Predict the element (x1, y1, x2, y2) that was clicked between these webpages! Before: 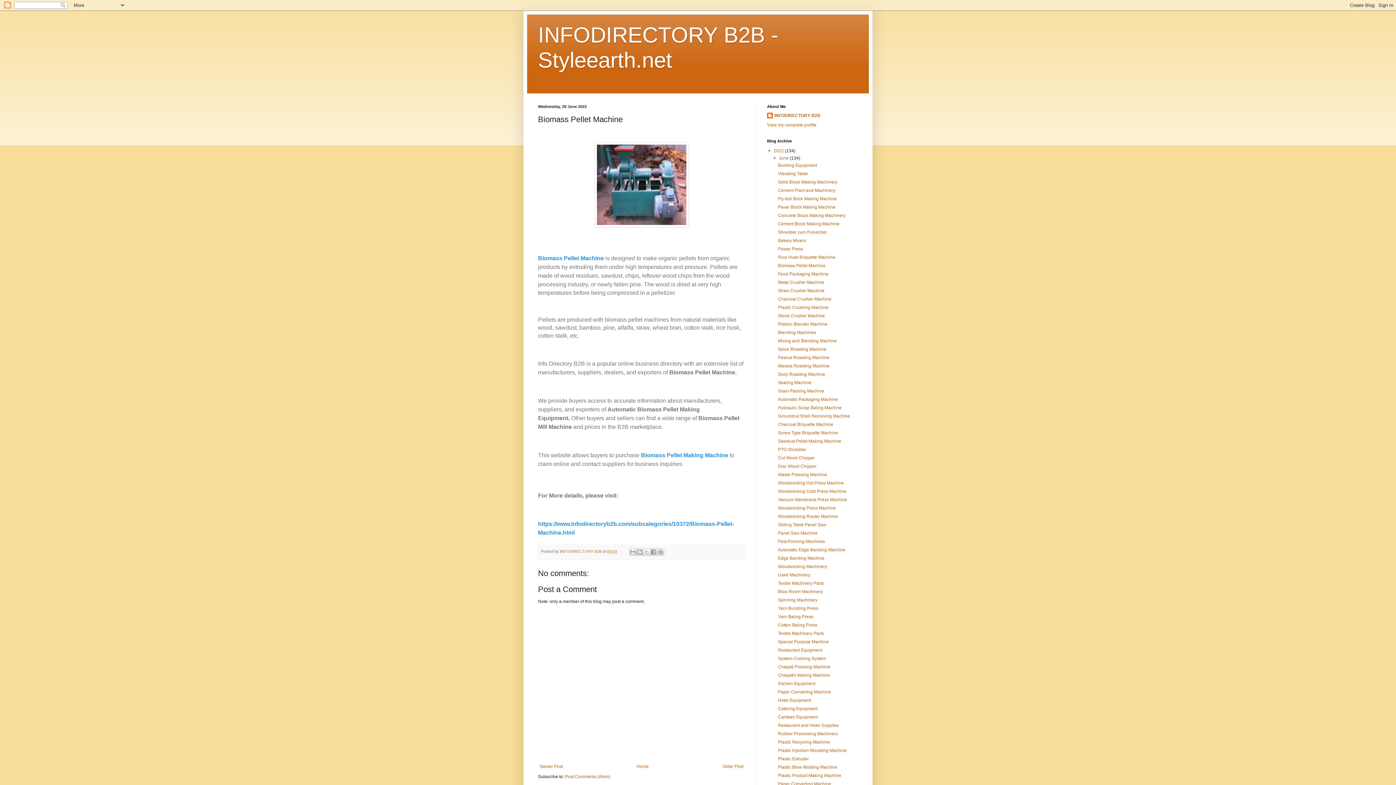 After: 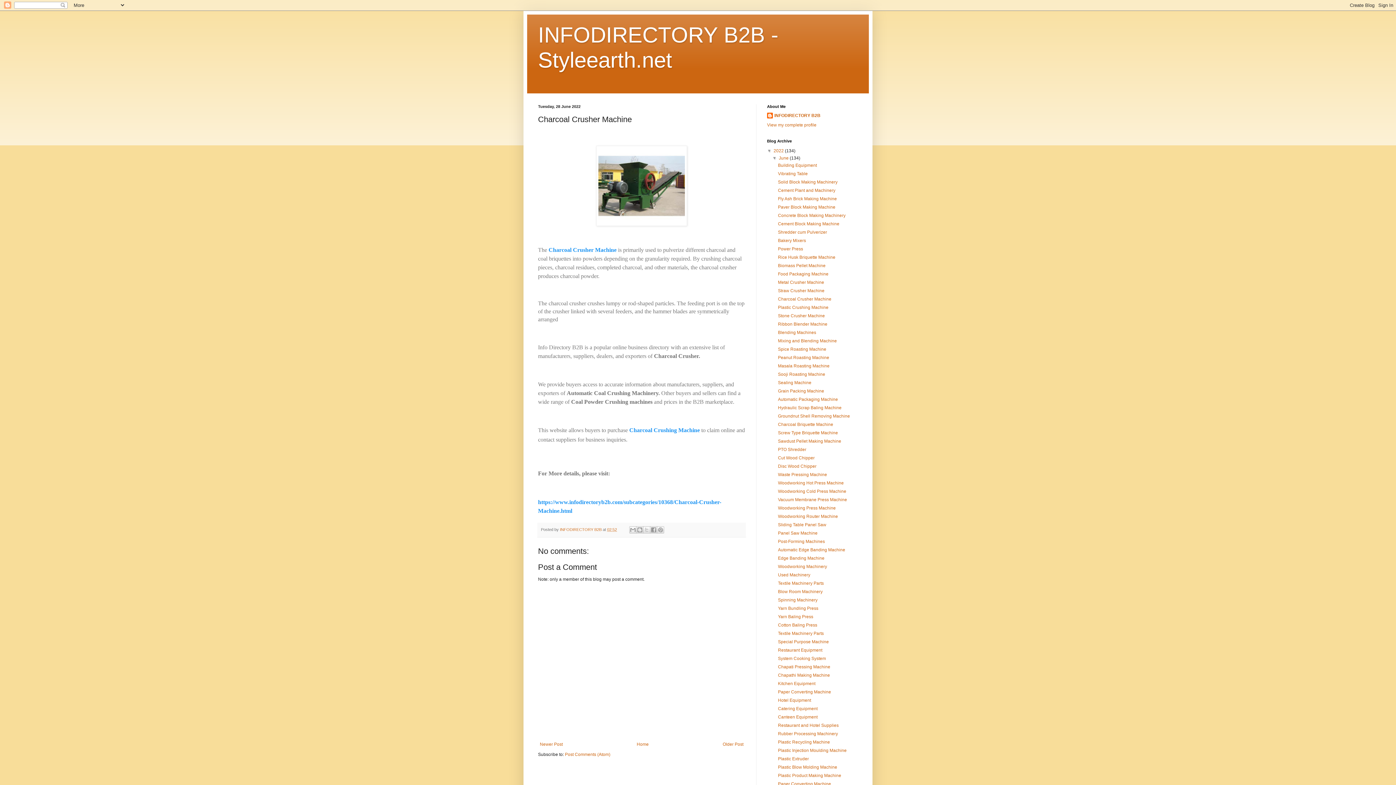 Action: label: Charcoal Crusher Machine bbox: (778, 296, 831, 301)